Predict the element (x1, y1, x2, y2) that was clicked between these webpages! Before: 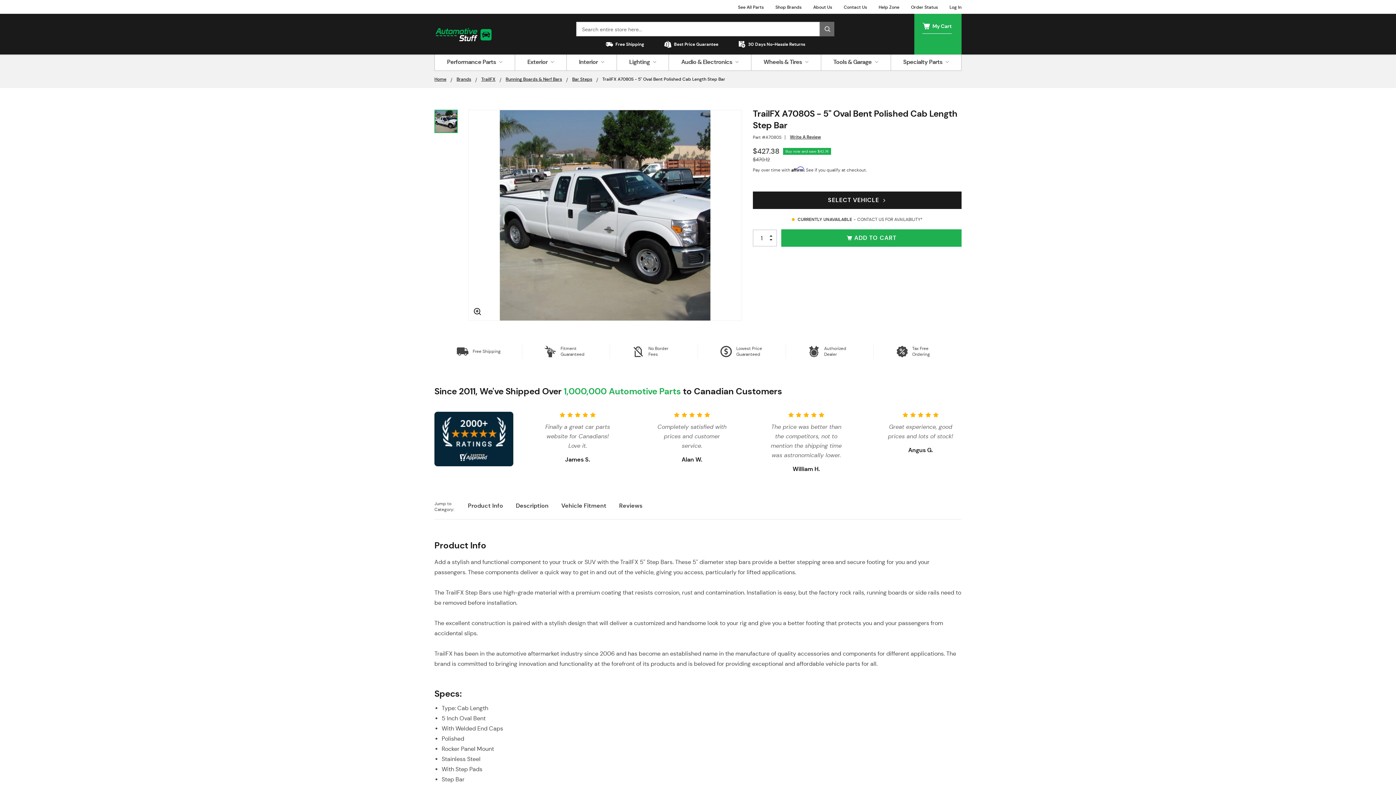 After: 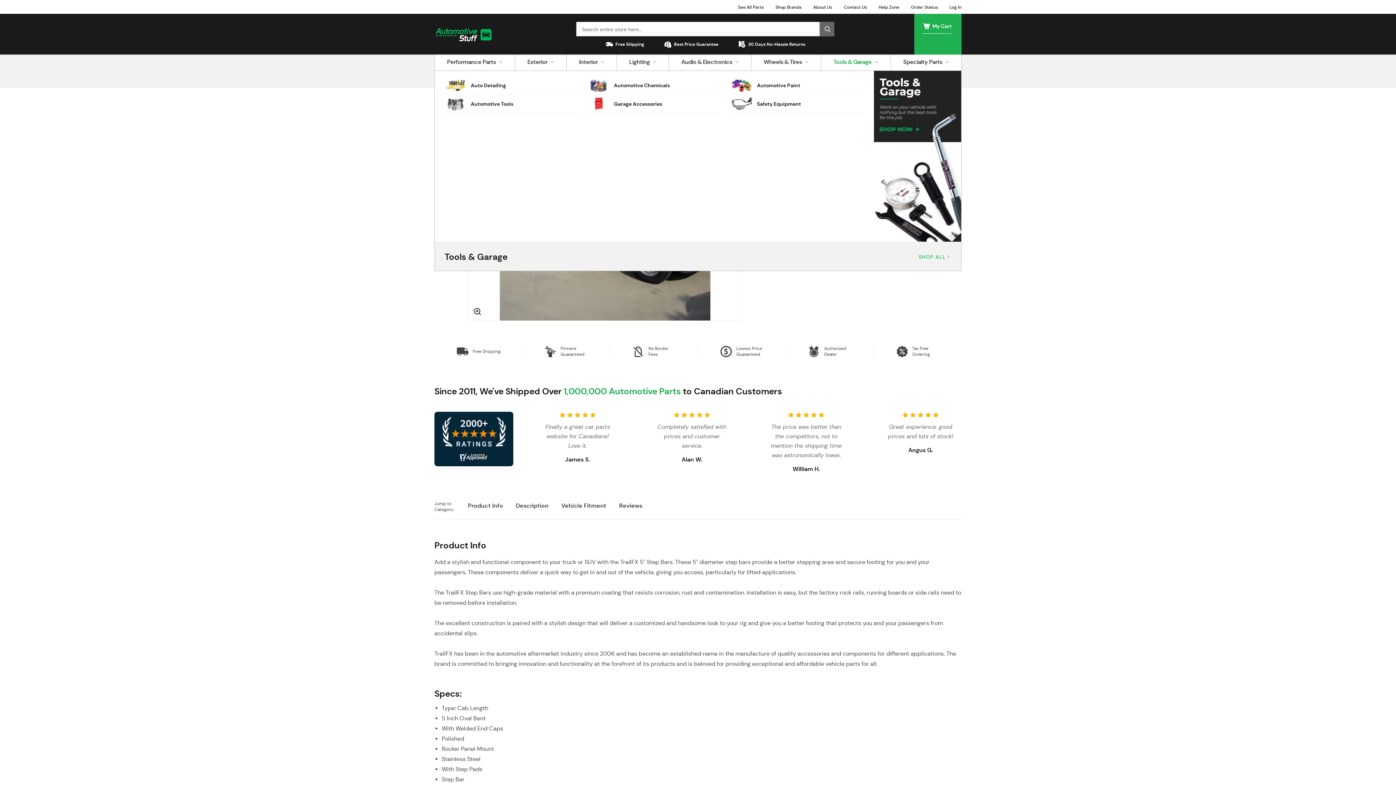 Action: label: Tools & Garage  bbox: (833, 58, 873, 65)